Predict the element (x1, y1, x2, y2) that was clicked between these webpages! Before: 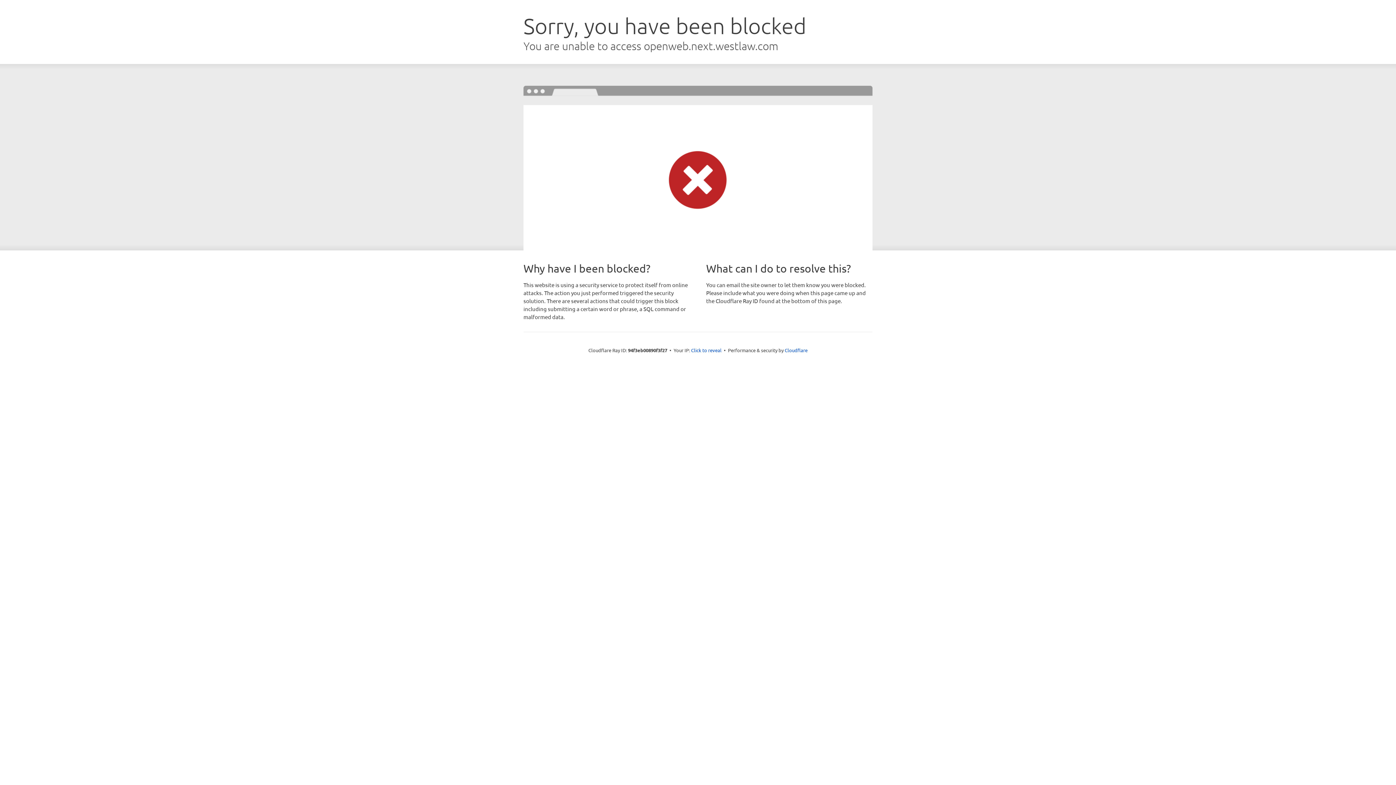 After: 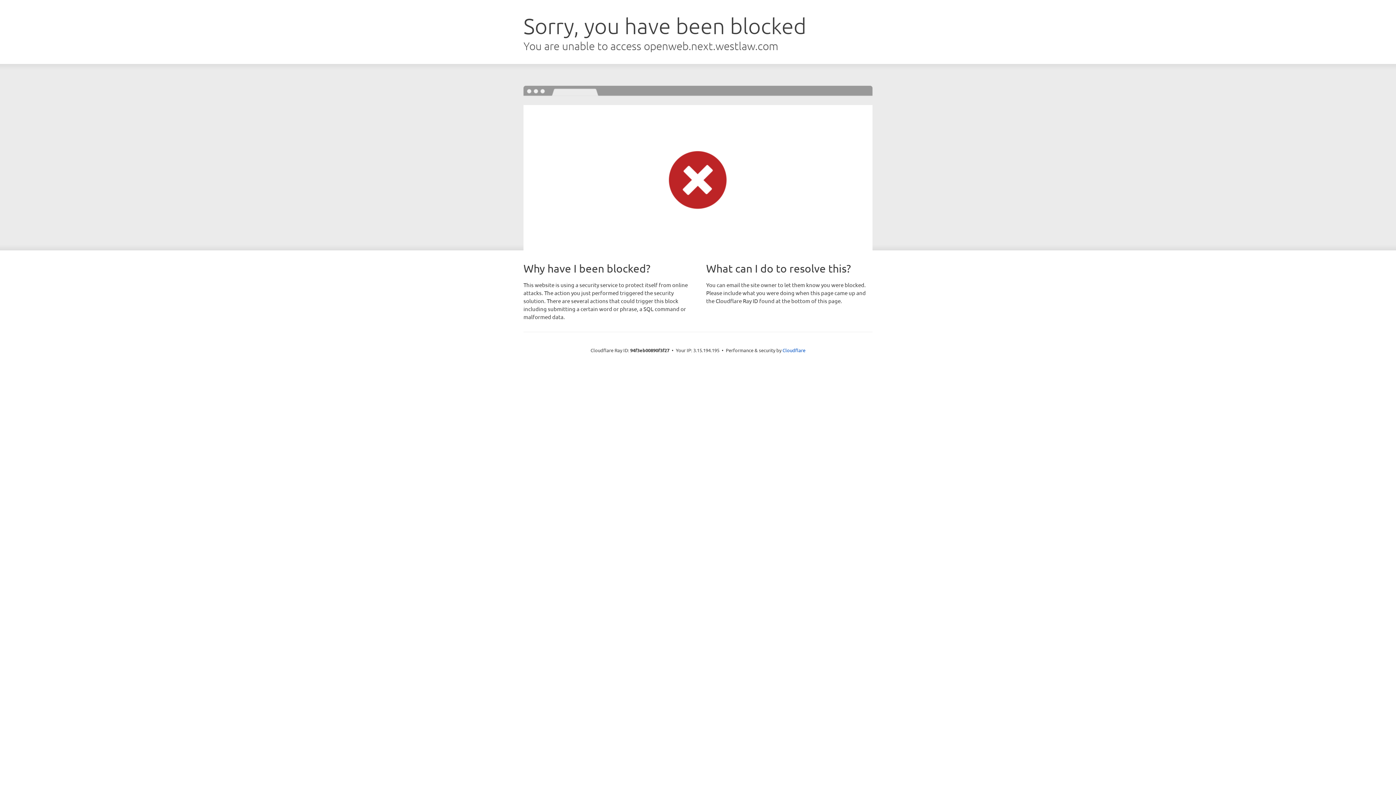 Action: bbox: (691, 346, 721, 353) label: Click to reveal